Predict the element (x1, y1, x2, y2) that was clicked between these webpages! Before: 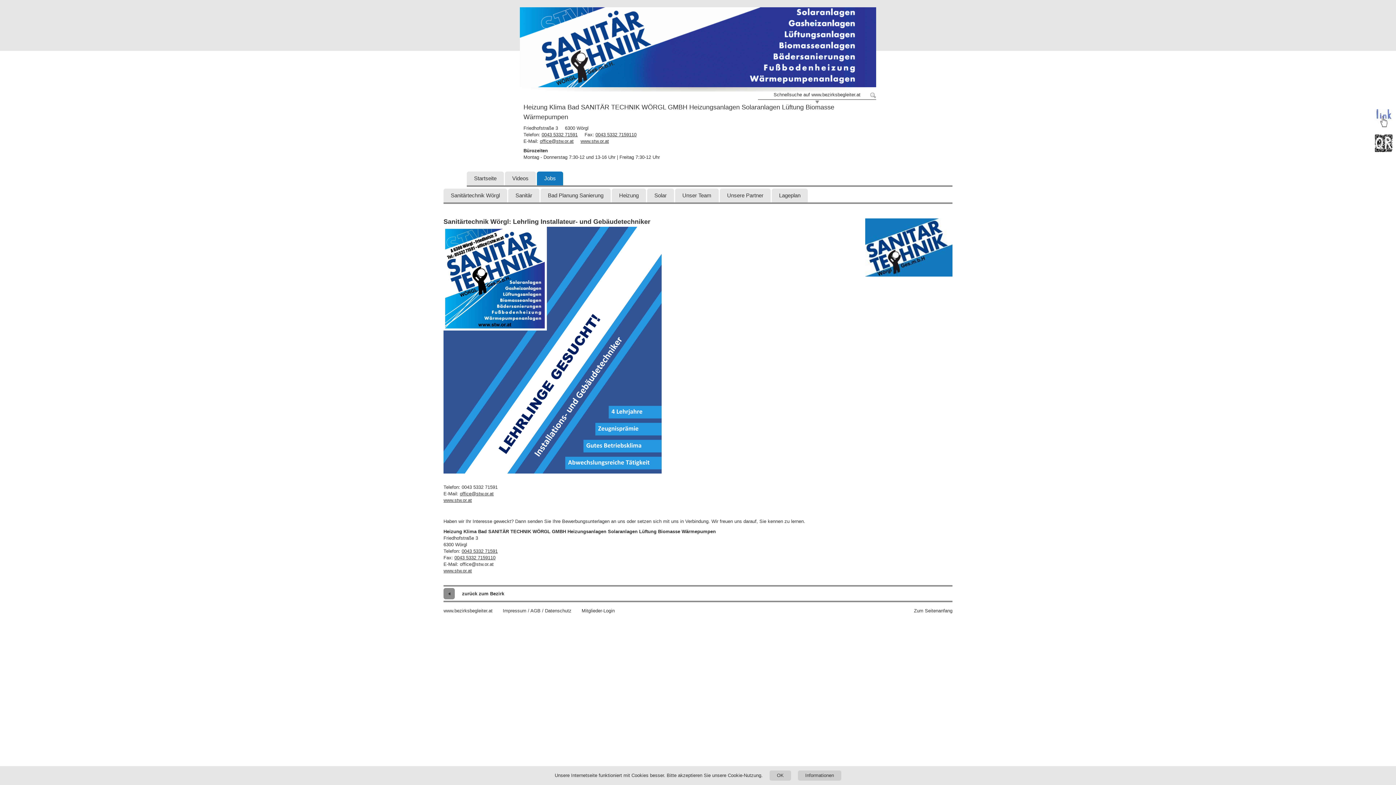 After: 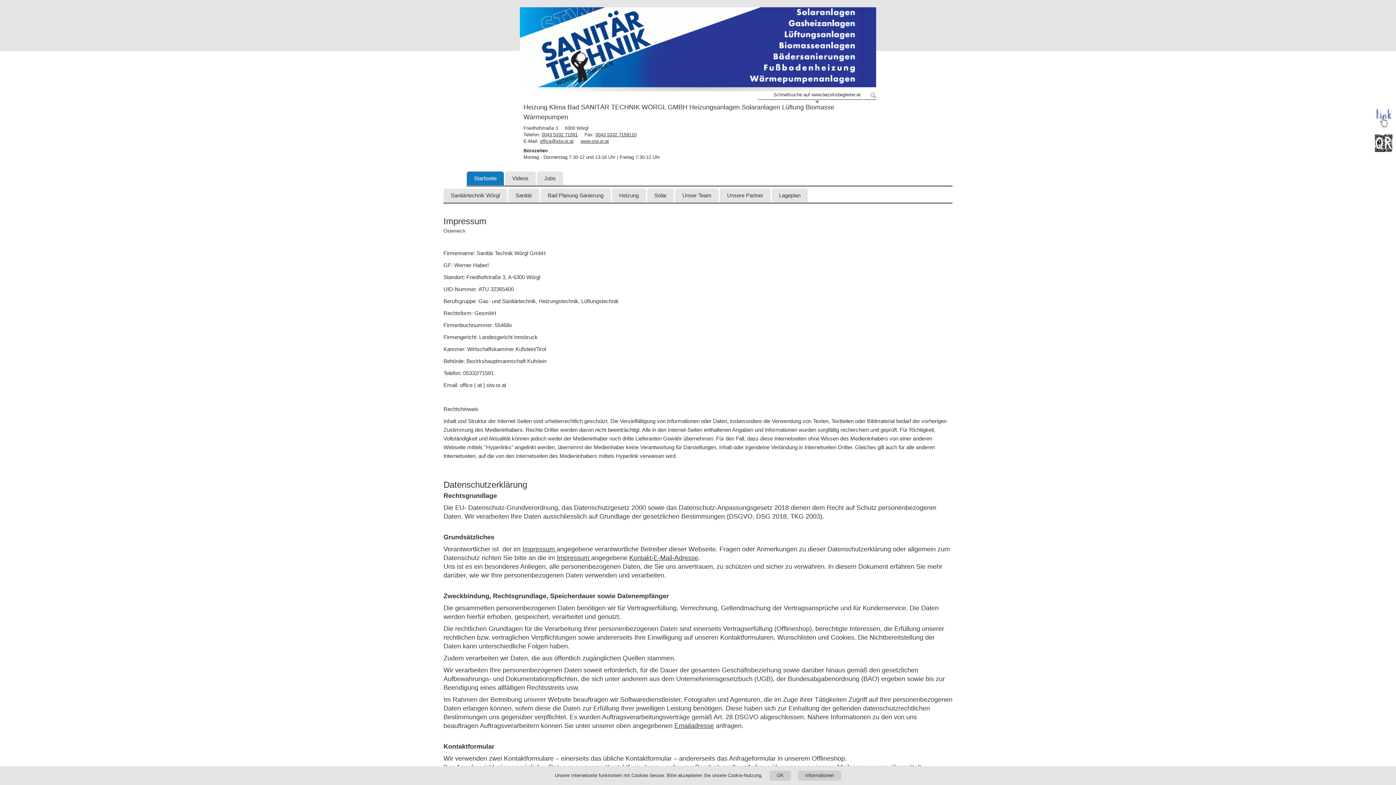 Action: bbox: (498, 607, 576, 614) label: Impressum / AGB / Datenschutz